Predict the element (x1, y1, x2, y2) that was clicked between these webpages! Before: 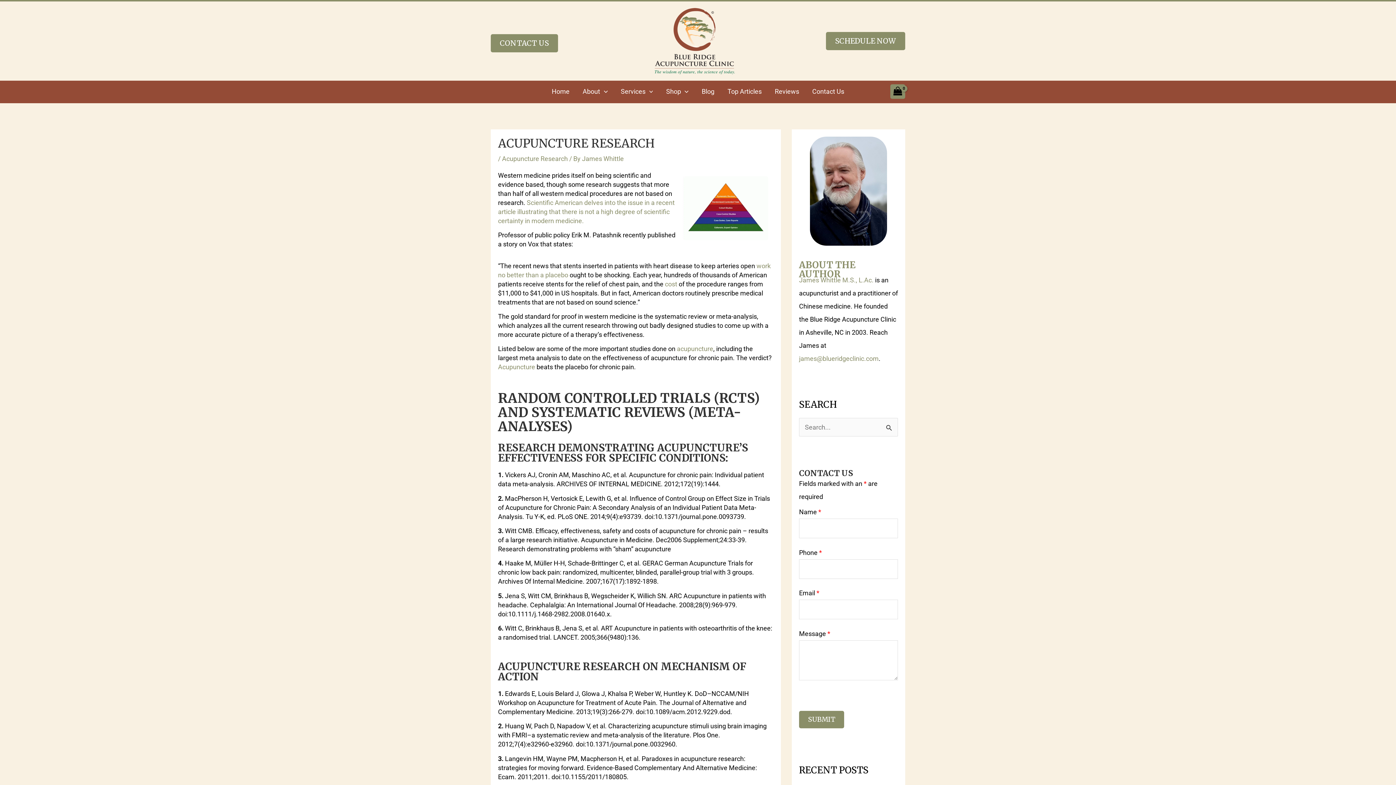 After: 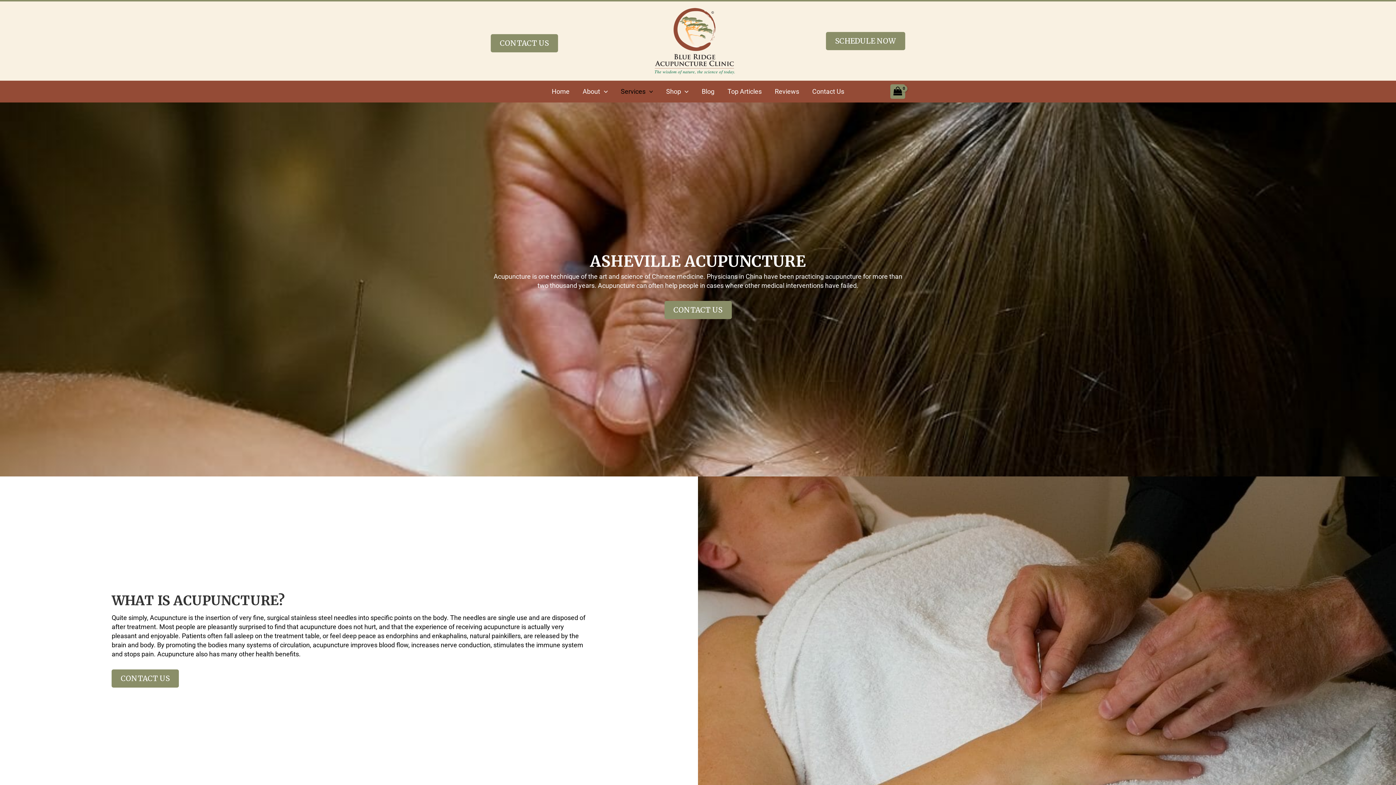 Action: bbox: (677, 345, 713, 352) label: acupuncture